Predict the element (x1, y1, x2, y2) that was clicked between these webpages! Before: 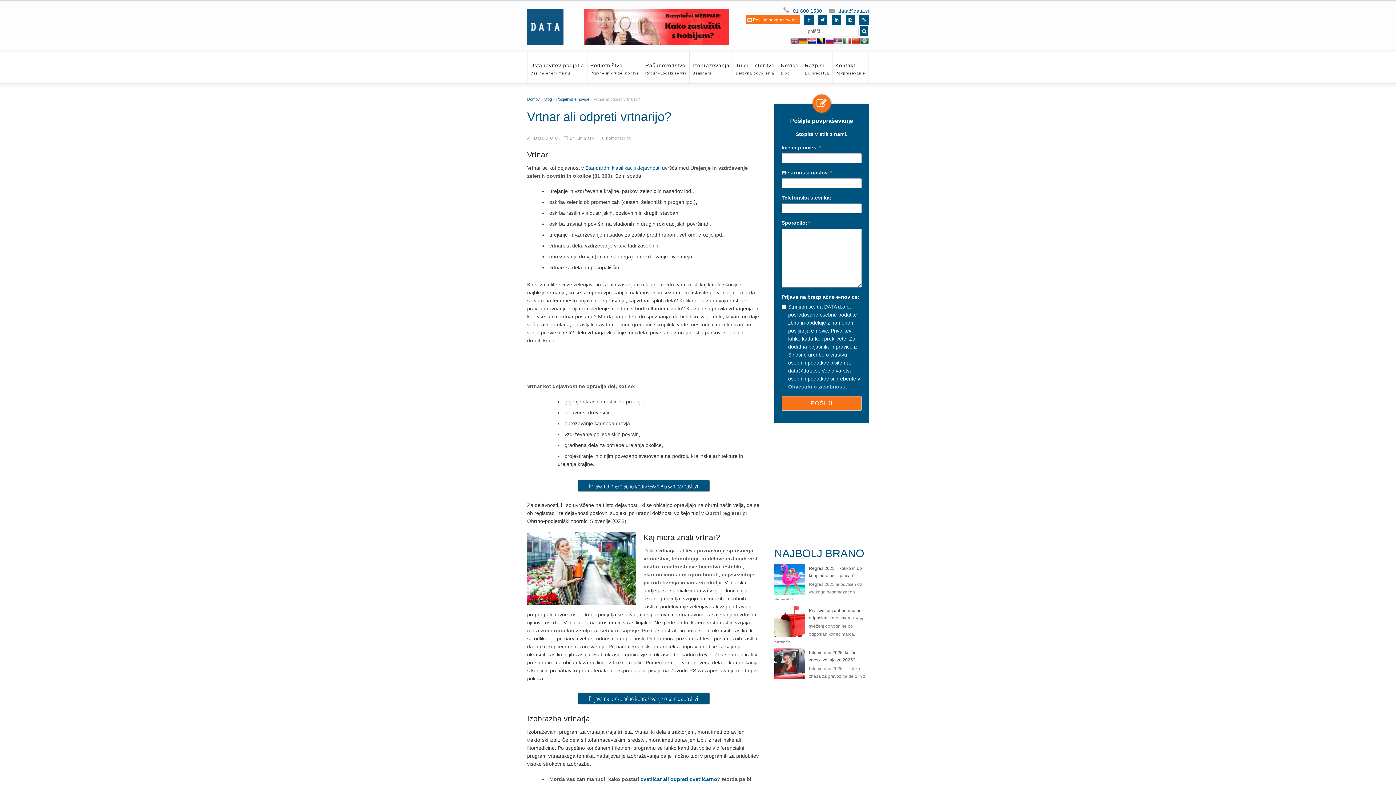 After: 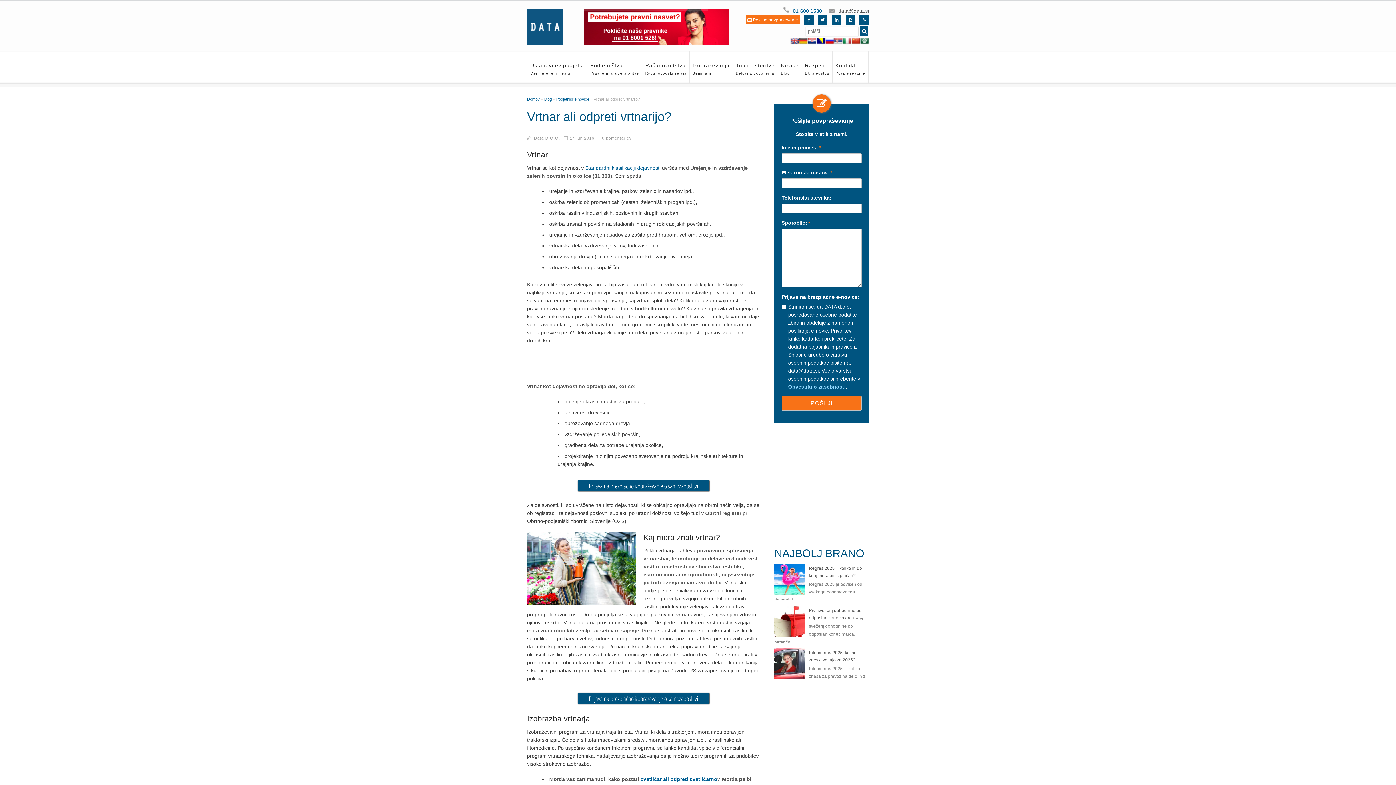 Action: label: data@data.si bbox: (838, 8, 869, 13)